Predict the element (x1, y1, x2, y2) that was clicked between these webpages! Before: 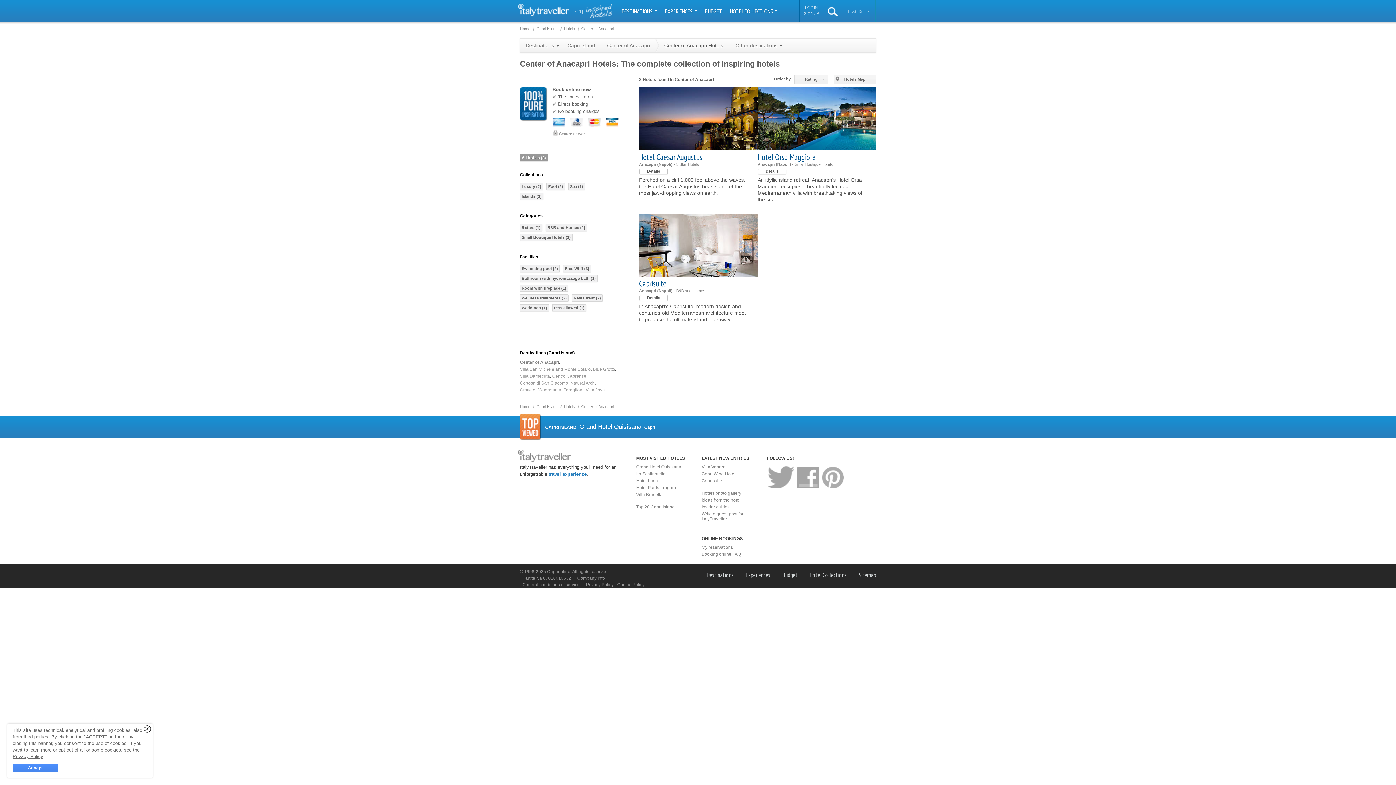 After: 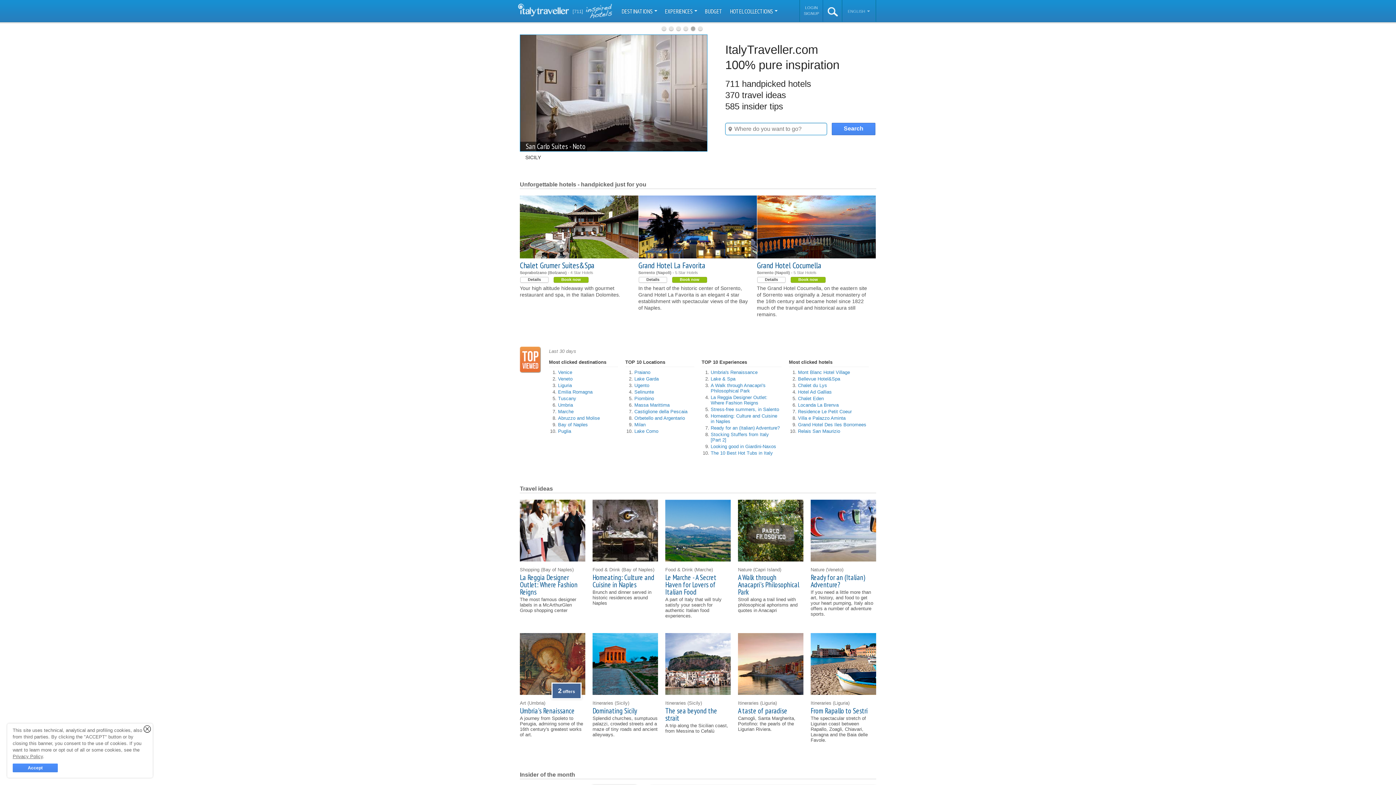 Action: bbox: (518, 449, 570, 462)